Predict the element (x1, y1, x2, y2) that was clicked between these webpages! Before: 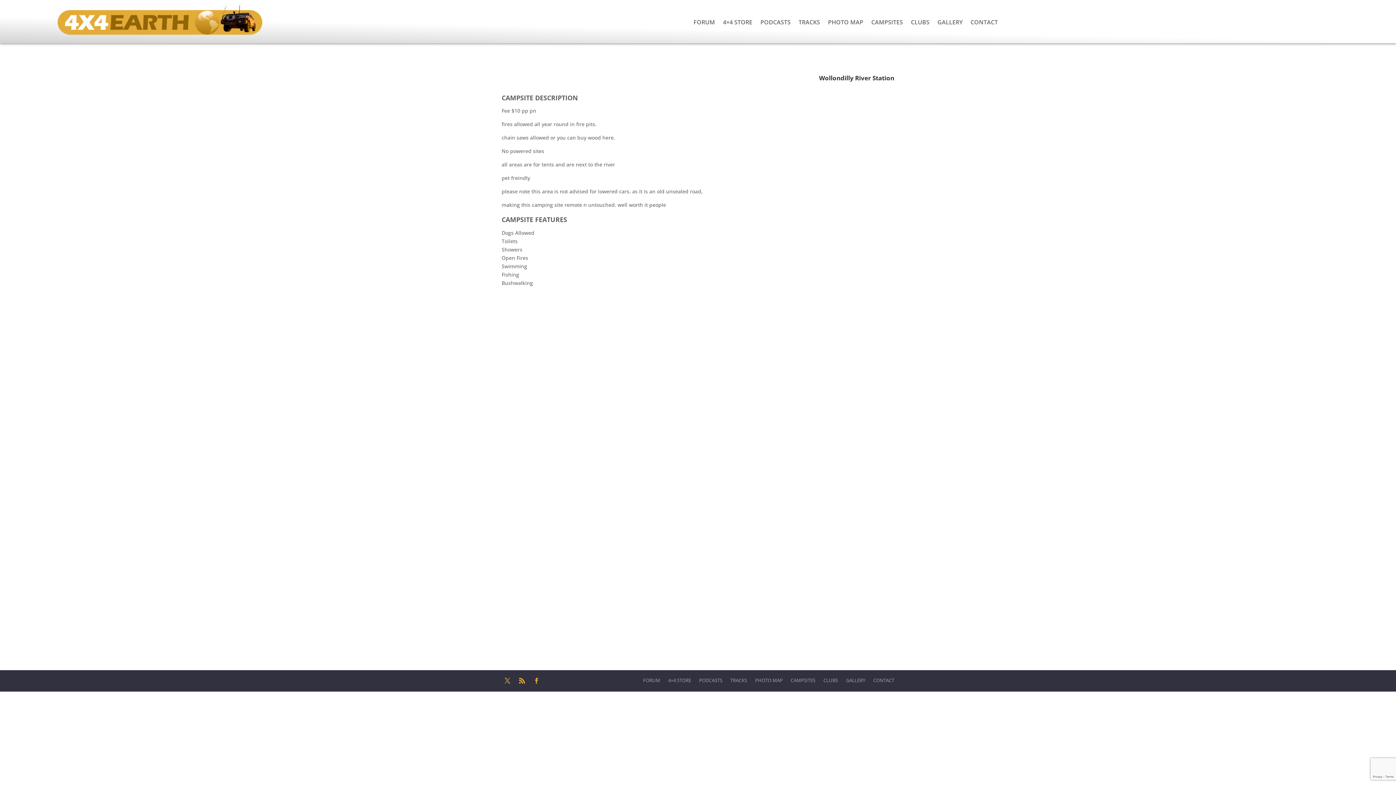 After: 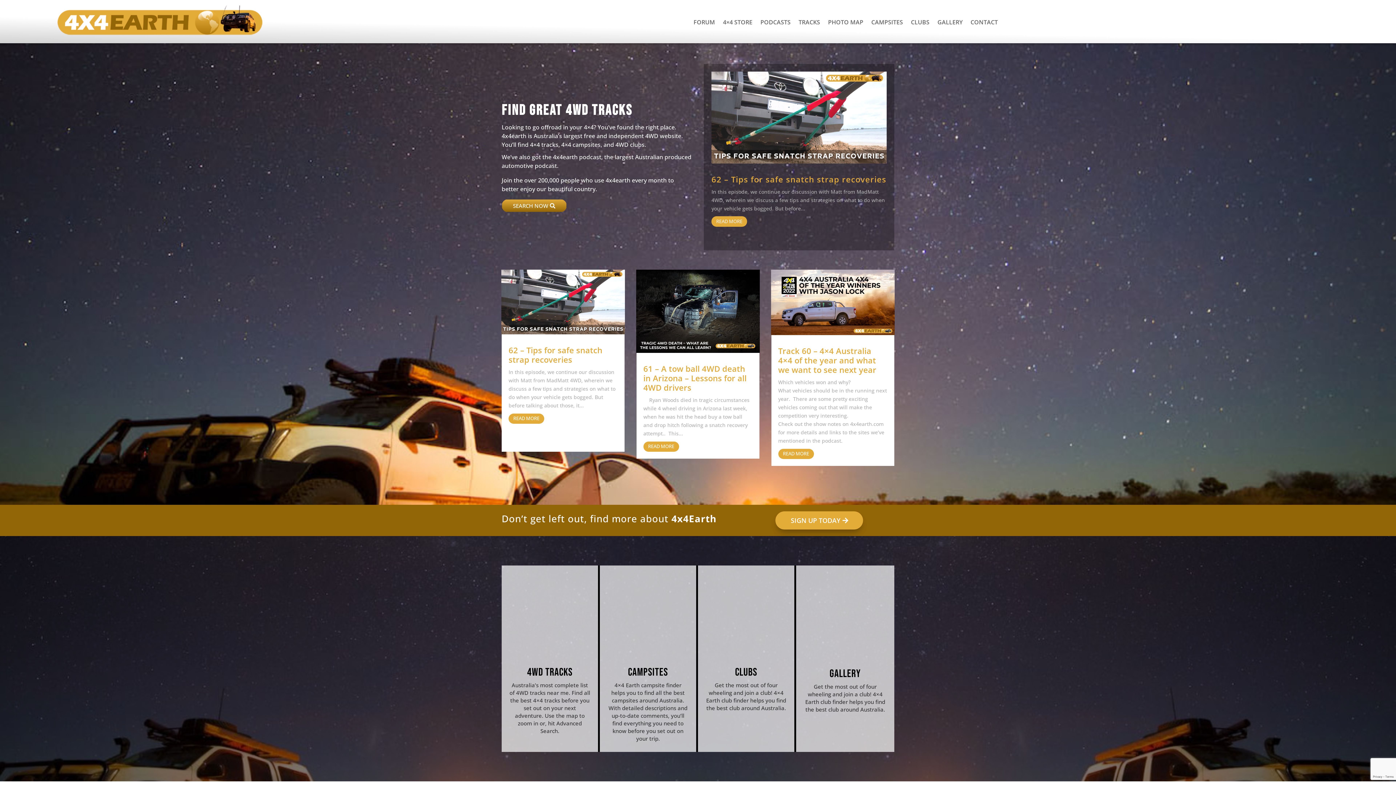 Action: bbox: (55, 5, 264, 38)